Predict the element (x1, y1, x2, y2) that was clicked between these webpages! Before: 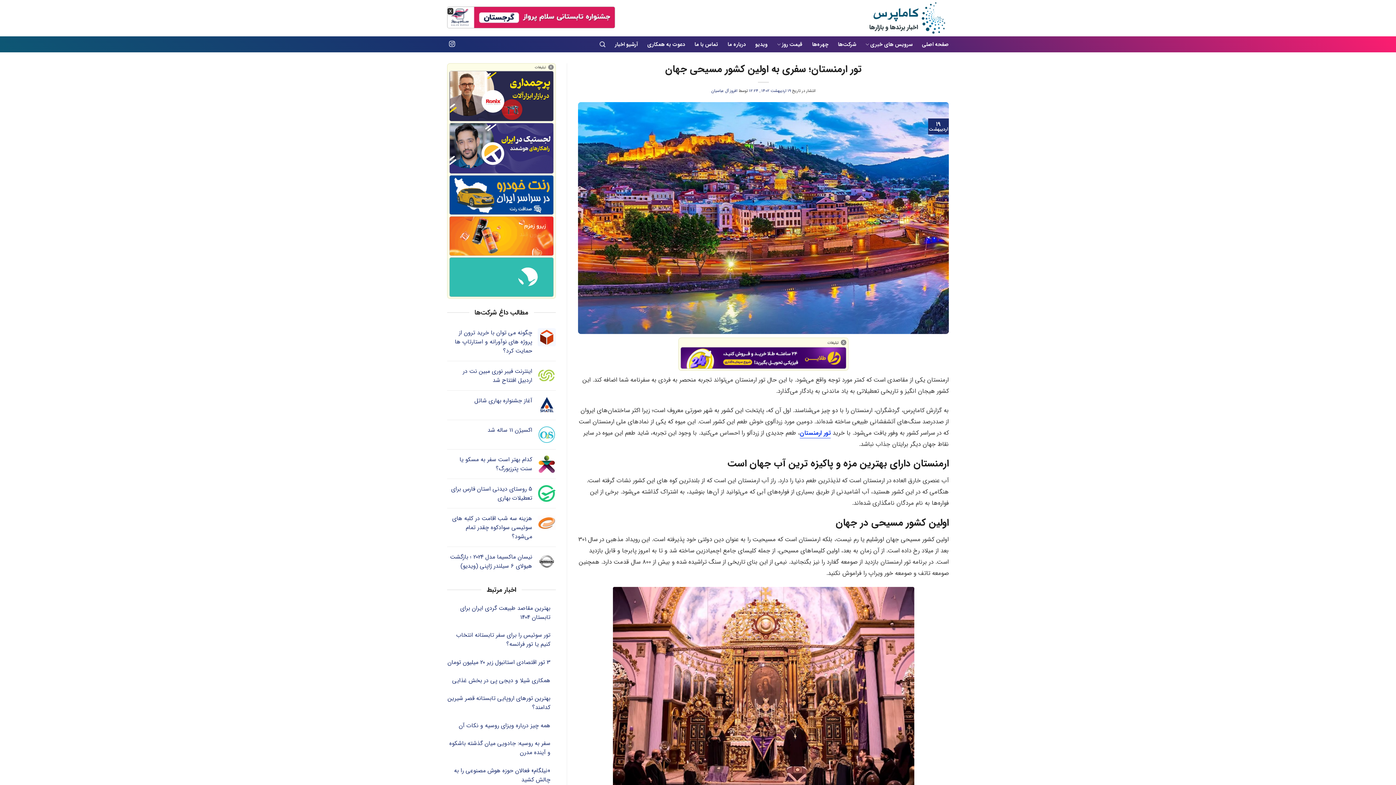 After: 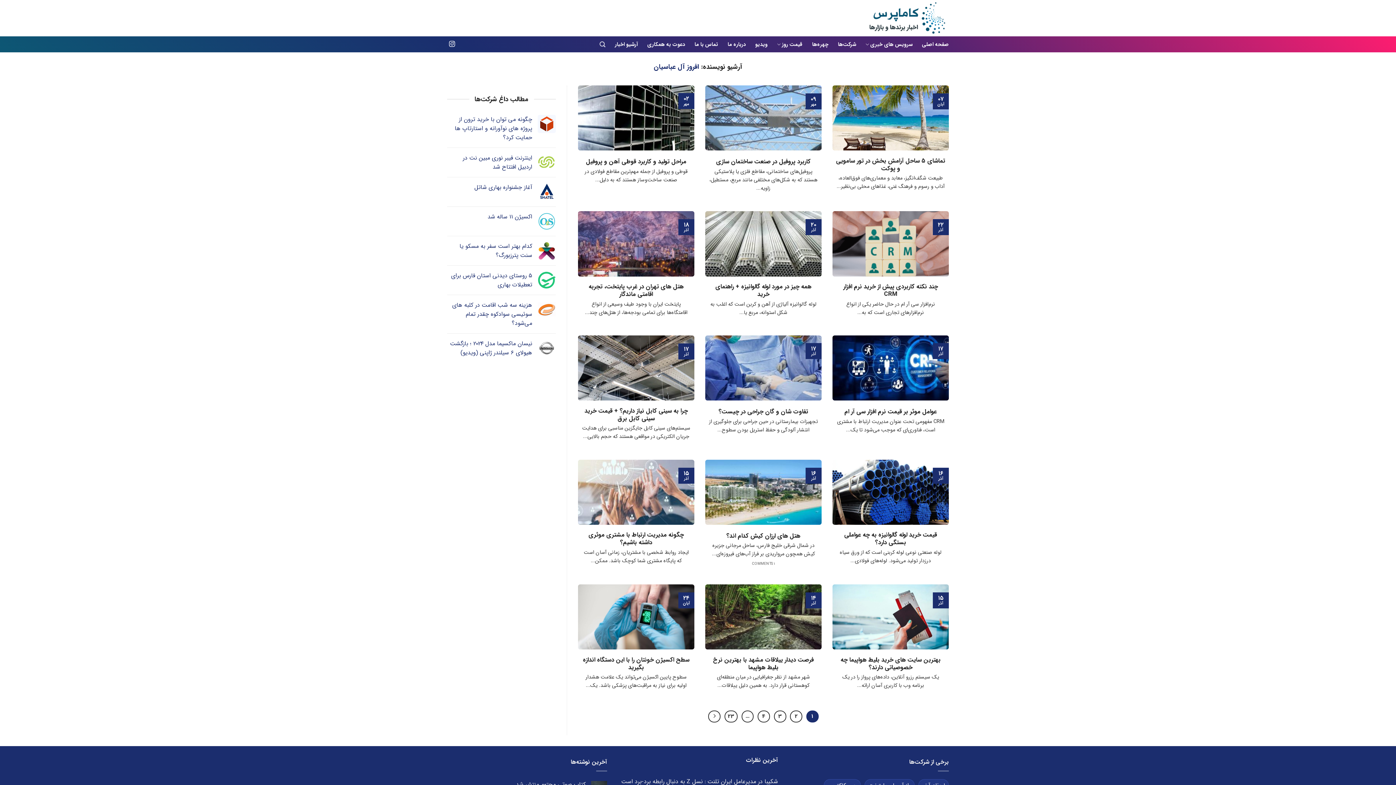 Action: label: افروز آل عباسیان bbox: (711, 87, 737, 94)